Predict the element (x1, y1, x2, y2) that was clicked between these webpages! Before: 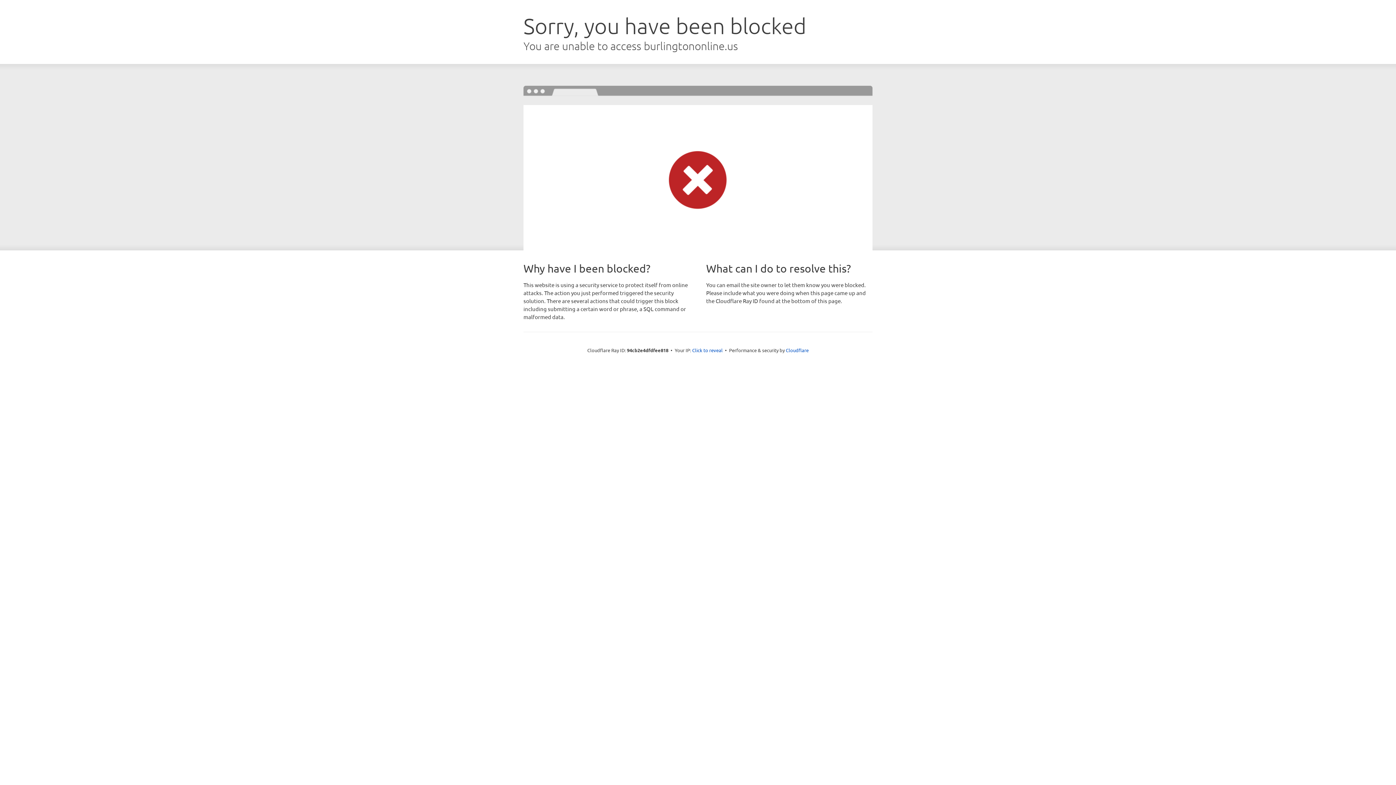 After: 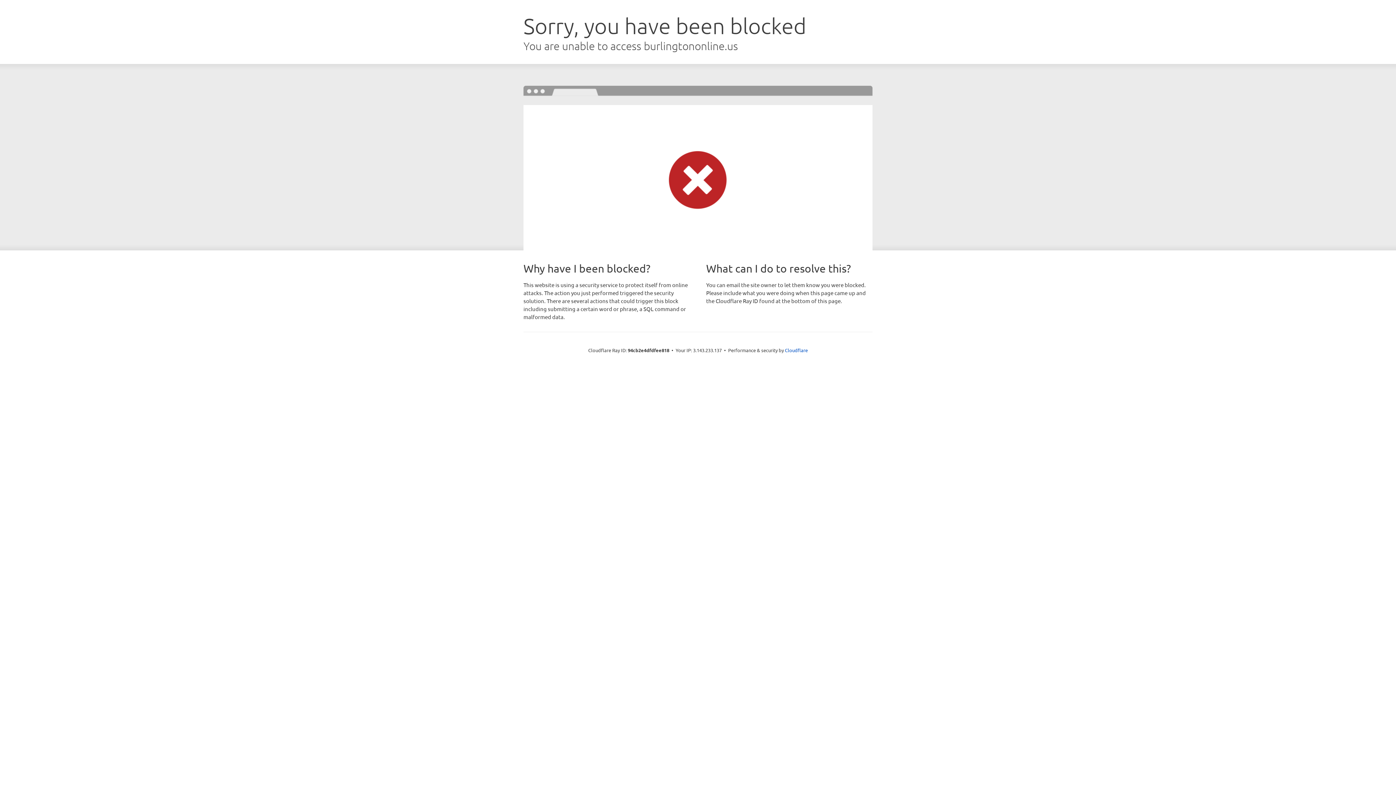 Action: label: Click to reveal bbox: (692, 346, 722, 353)